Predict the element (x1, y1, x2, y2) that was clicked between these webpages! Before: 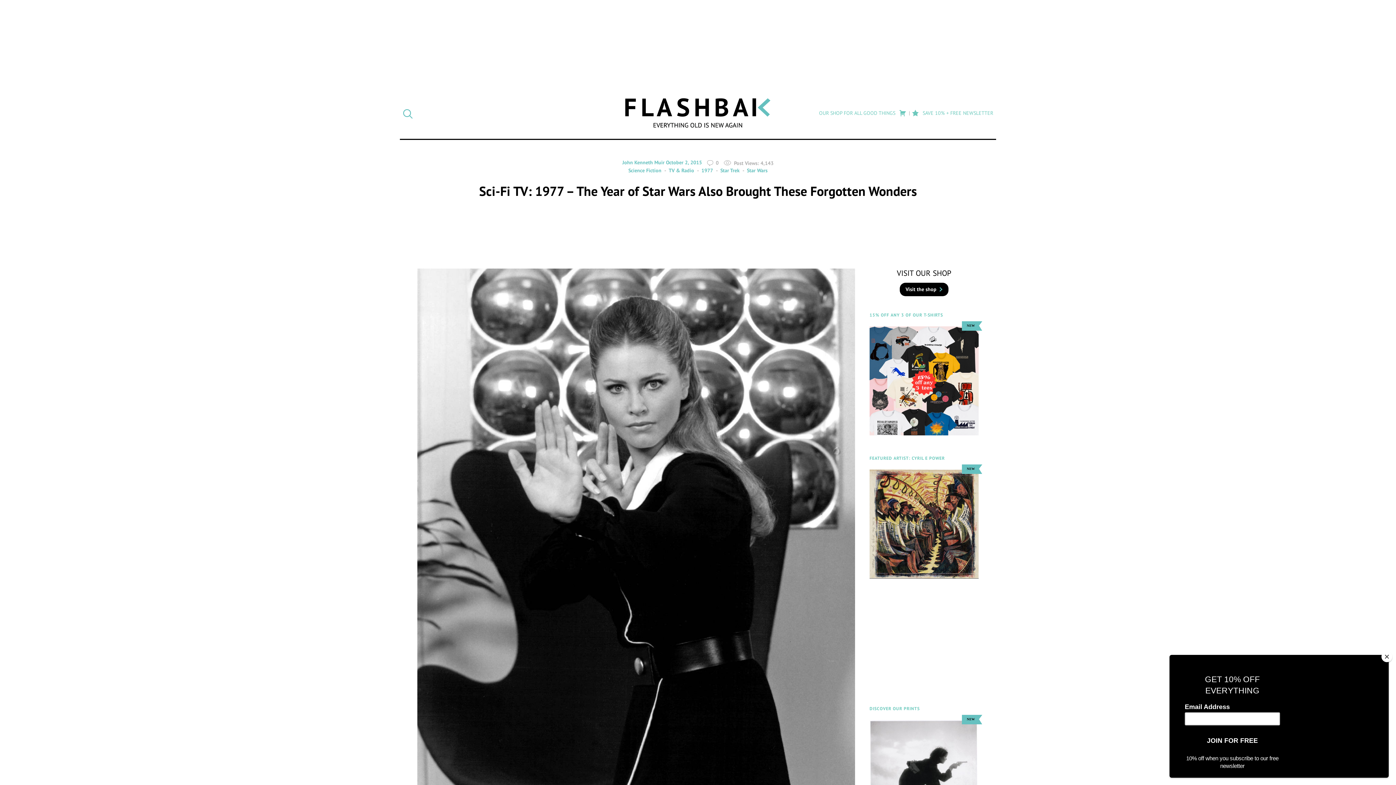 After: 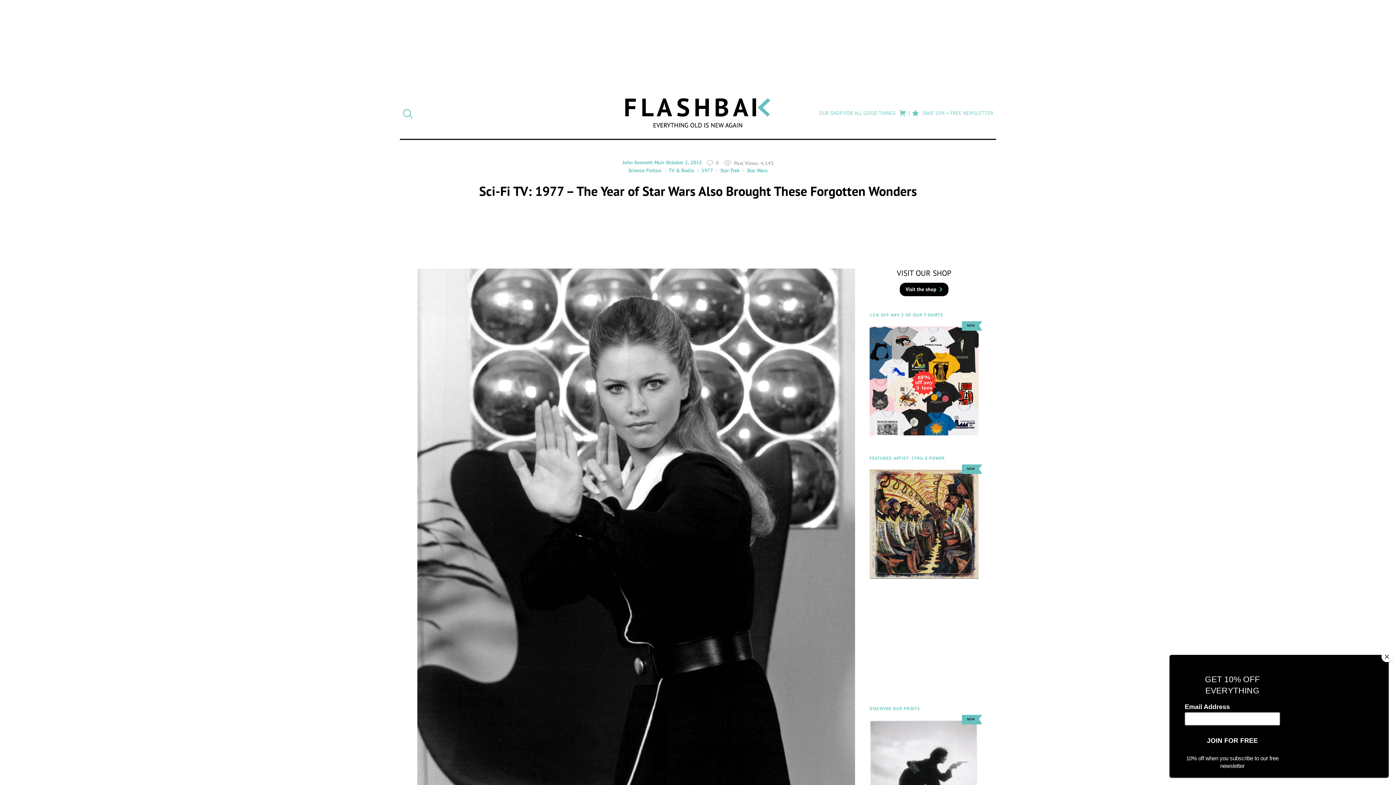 Action: bbox: (869, 469, 978, 582)